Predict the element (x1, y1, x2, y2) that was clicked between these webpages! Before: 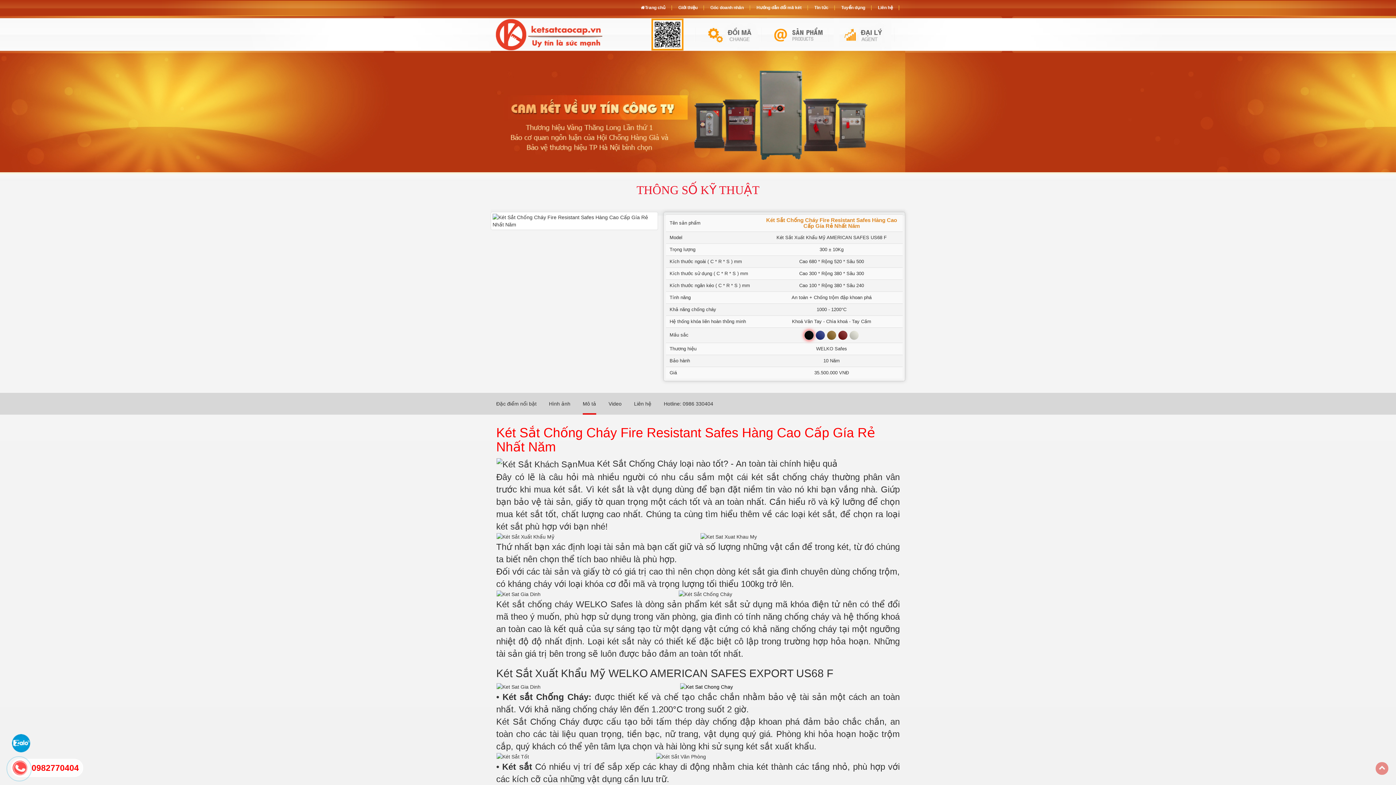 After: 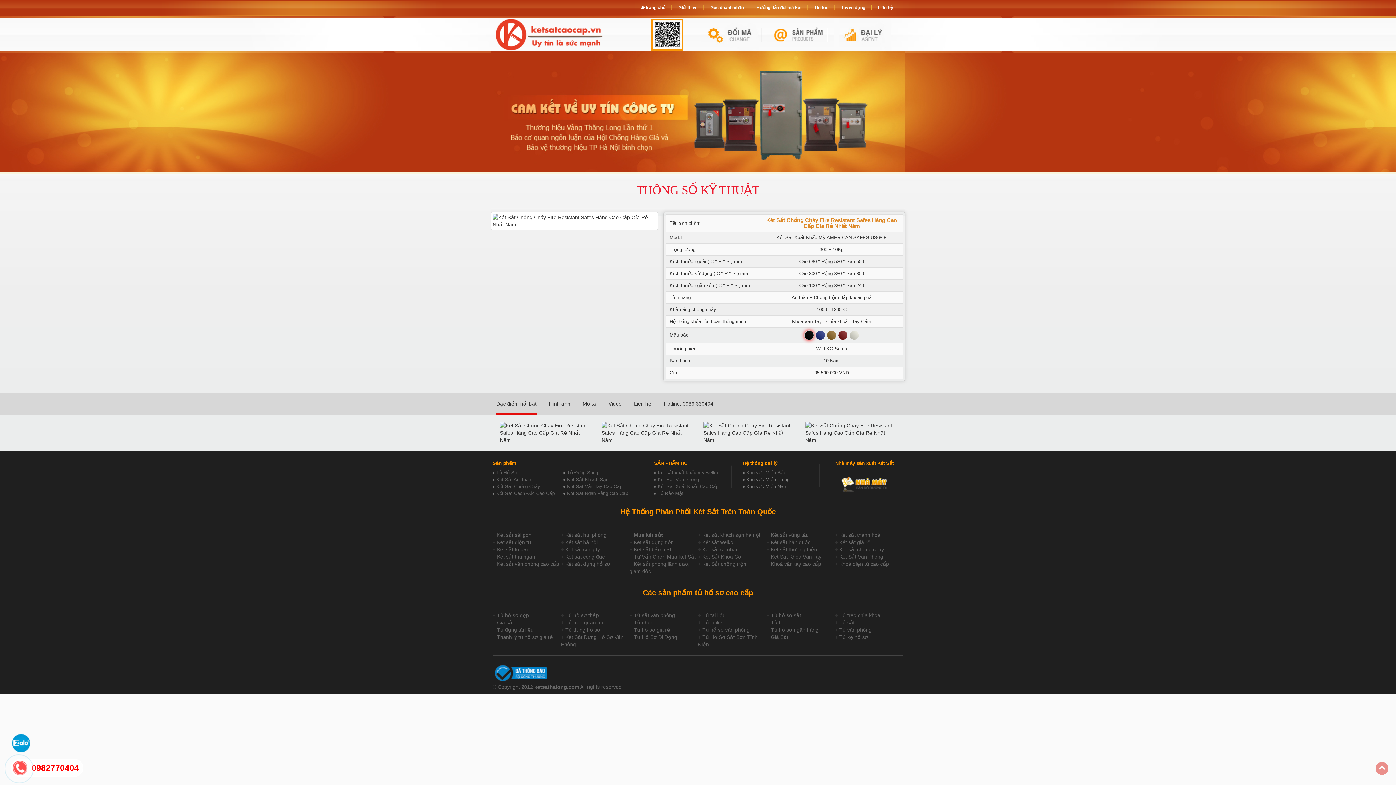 Action: label: Đặc điểm nổi bật bbox: (496, 393, 536, 414)